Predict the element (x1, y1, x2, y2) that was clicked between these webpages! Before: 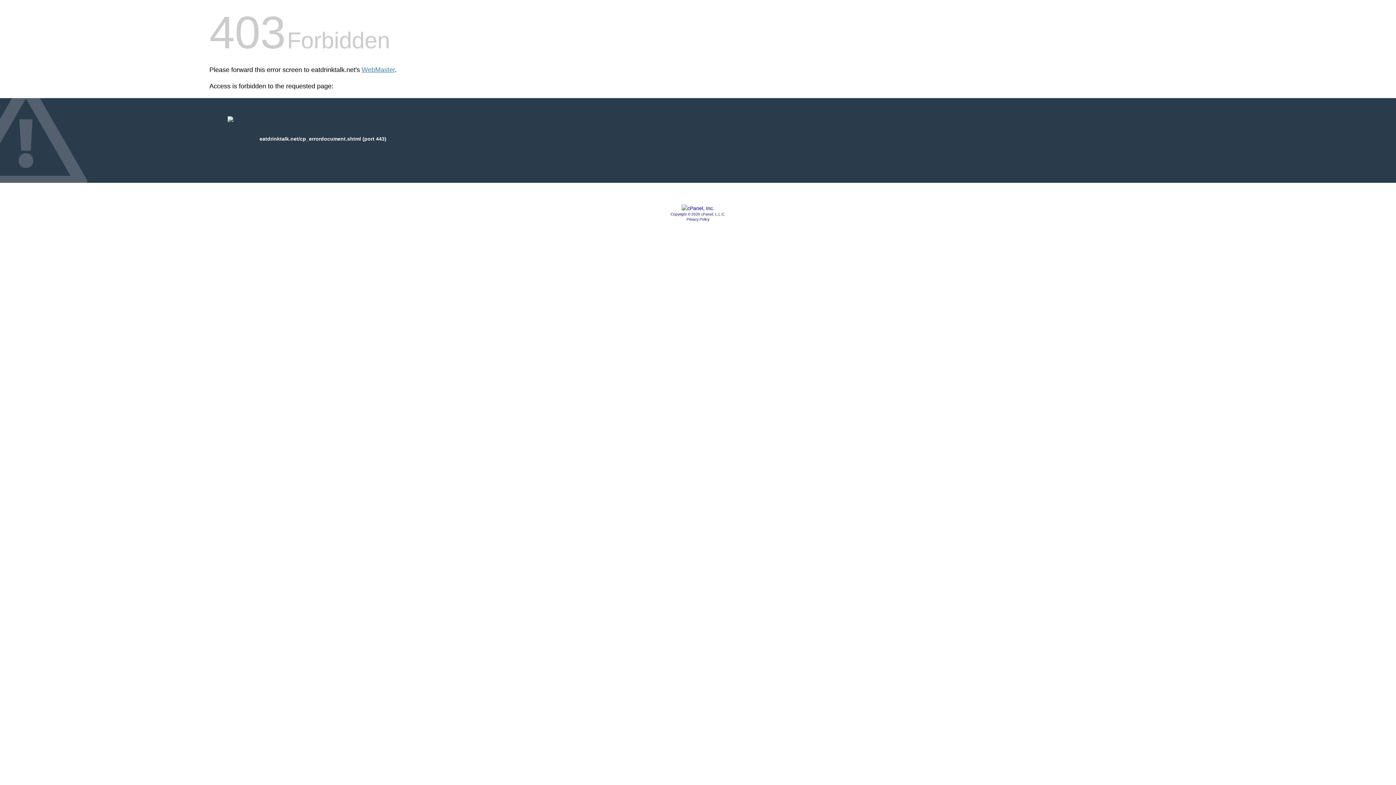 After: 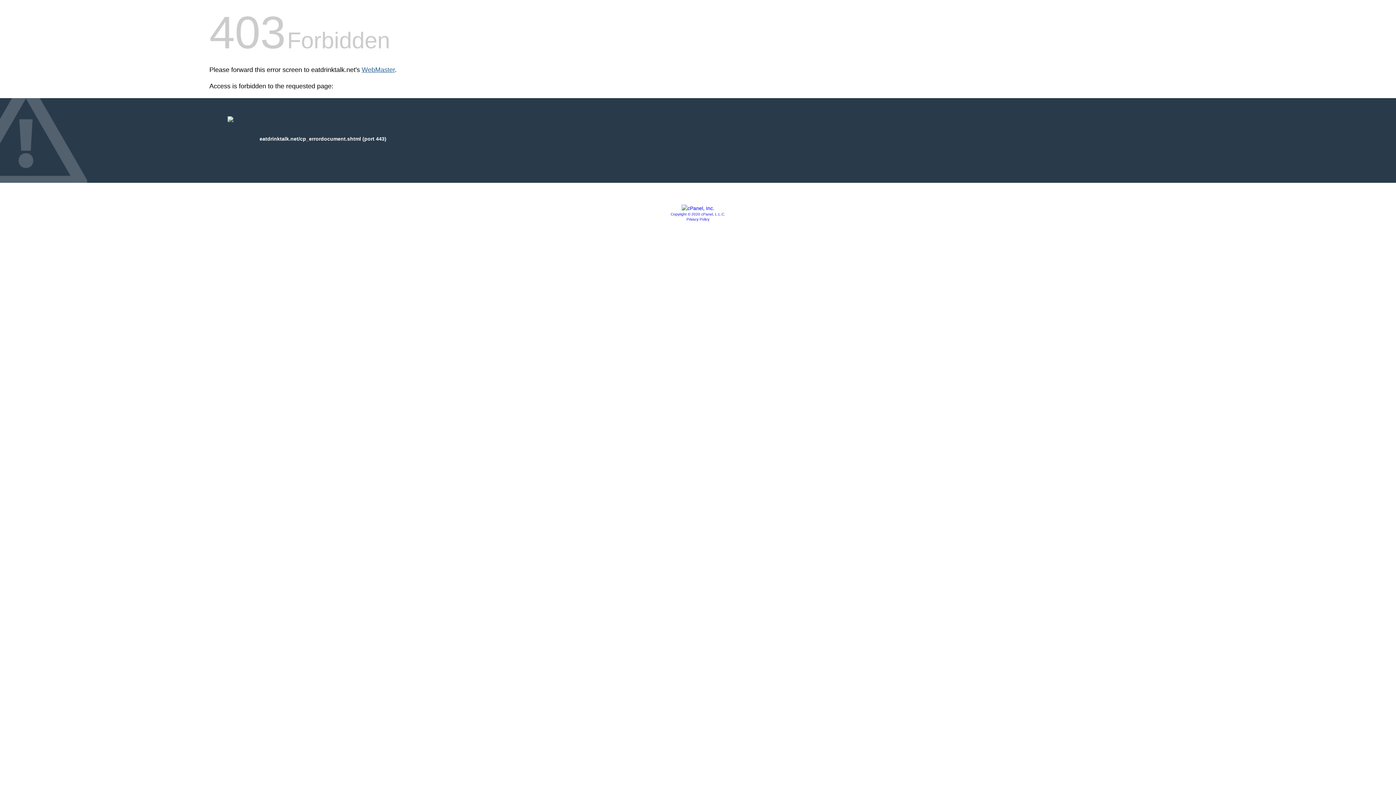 Action: label: WebMaster bbox: (361, 66, 394, 73)